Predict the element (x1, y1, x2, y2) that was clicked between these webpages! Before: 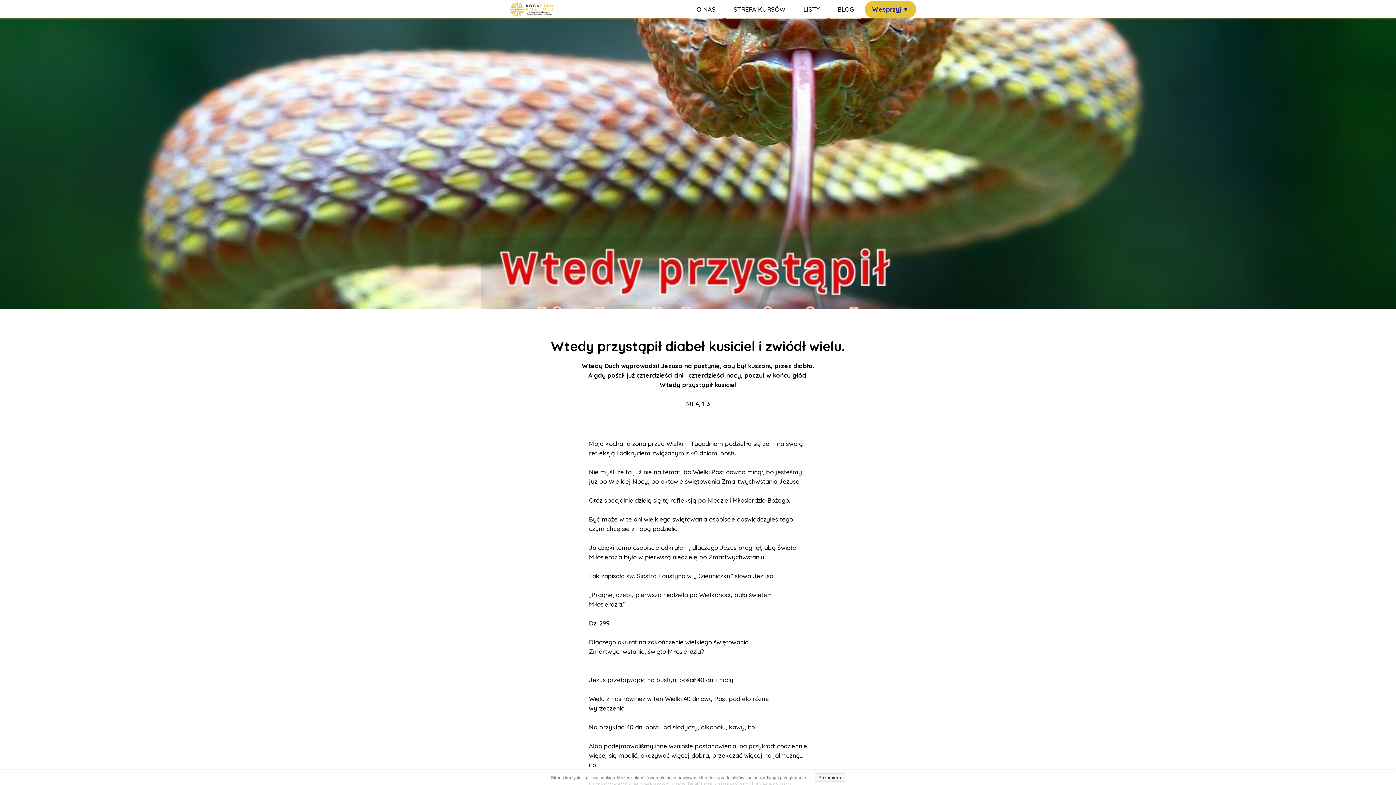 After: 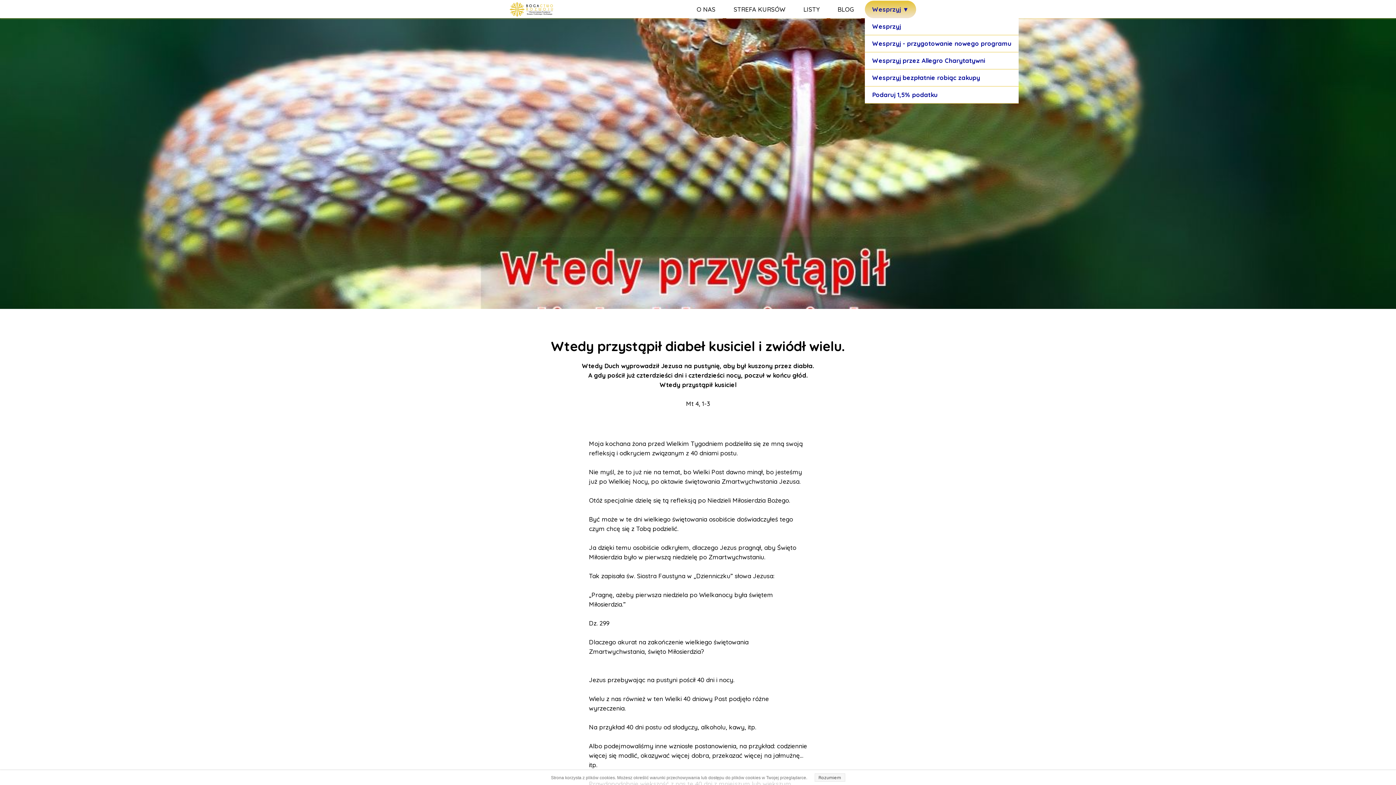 Action: label: Wesprzyj ▼ bbox: (865, 0, 916, 18)